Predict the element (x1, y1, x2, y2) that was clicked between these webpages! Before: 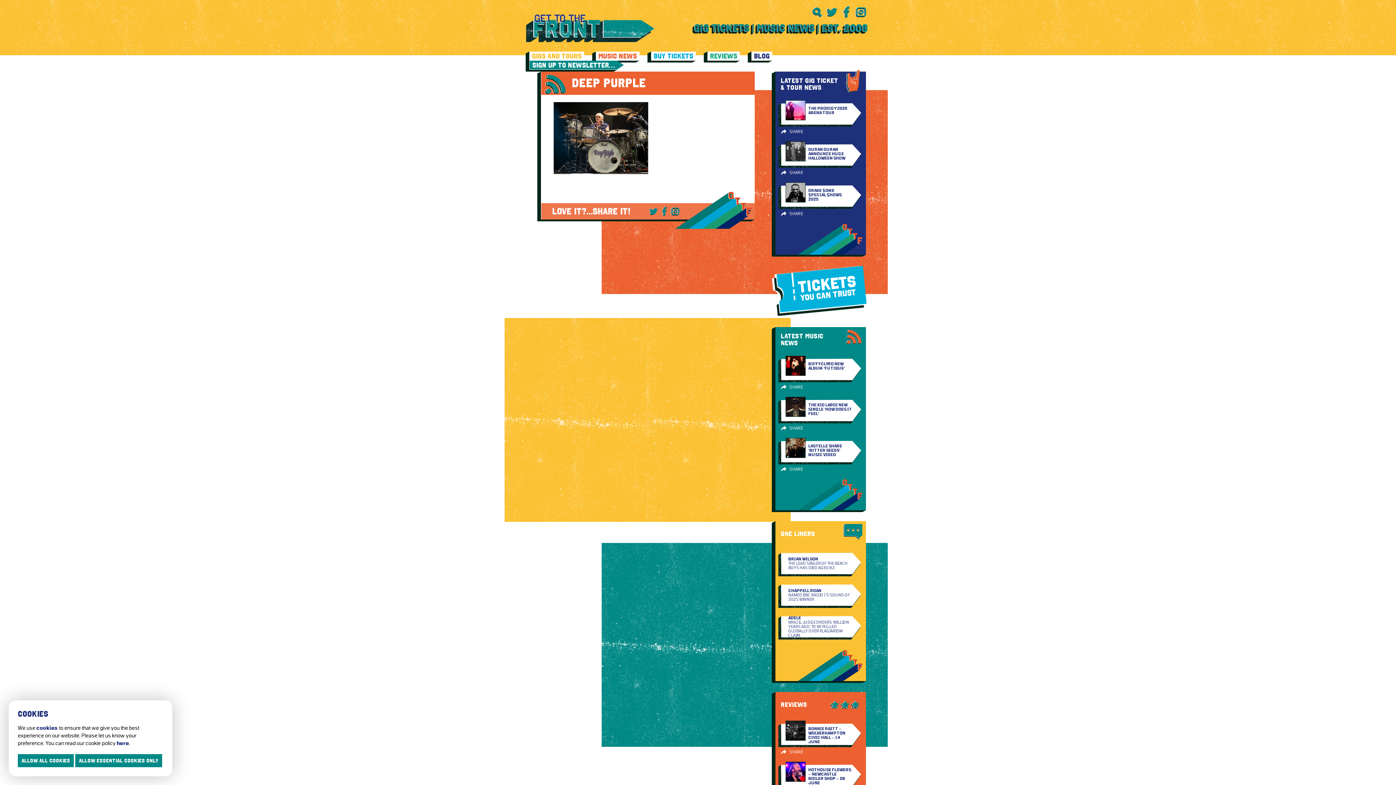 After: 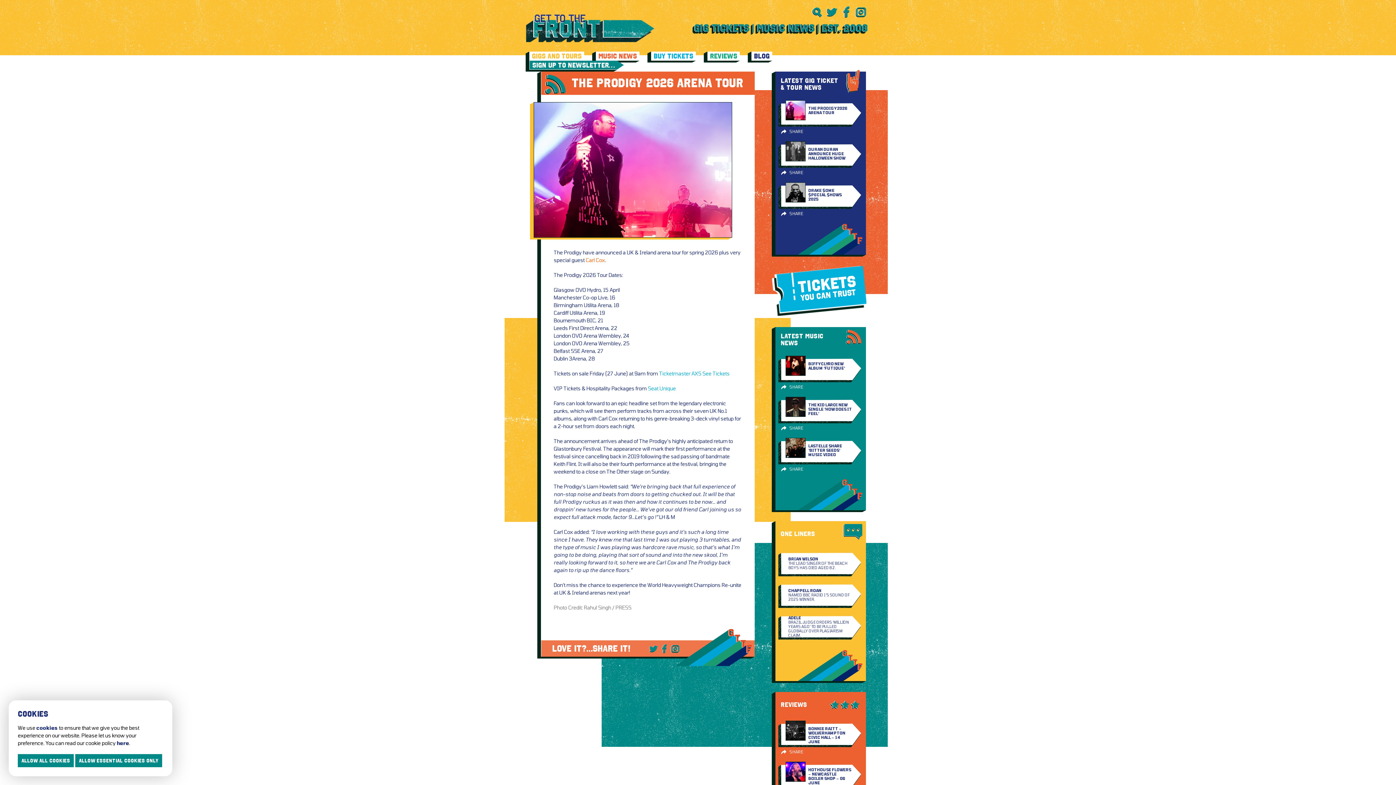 Action: label: THE PRODIGY 2026 ARENA TOUR bbox: (778, 103, 861, 126)